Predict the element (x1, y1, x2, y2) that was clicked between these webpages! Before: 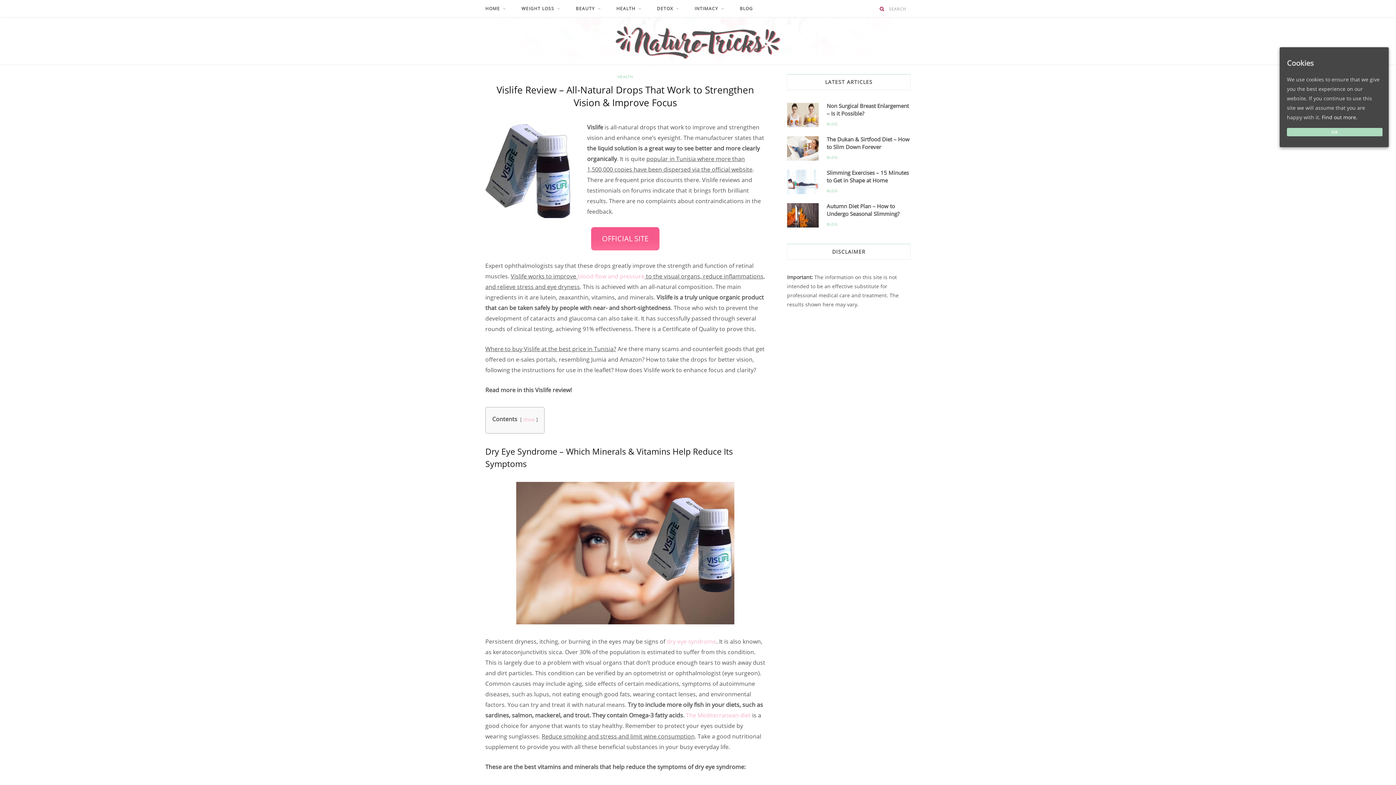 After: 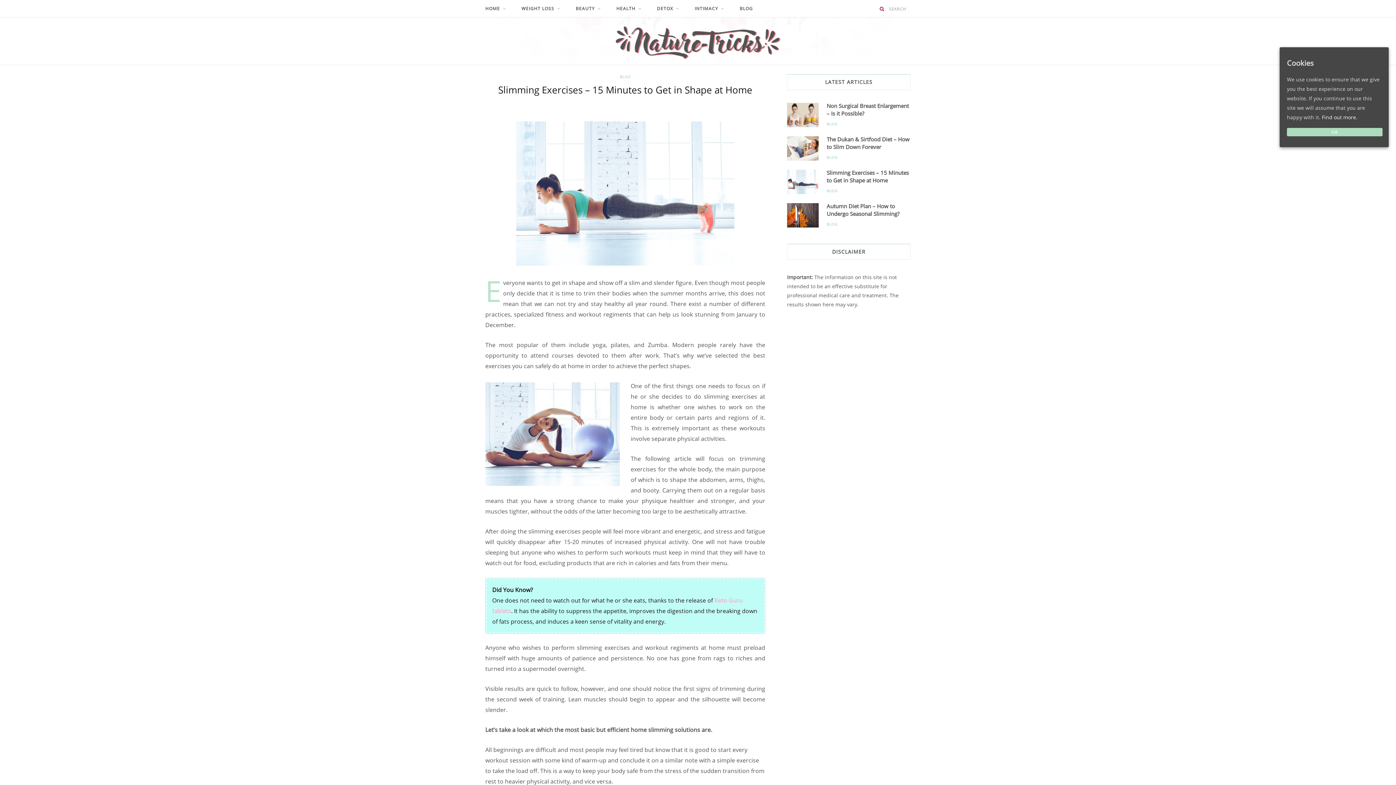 Action: bbox: (787, 169, 818, 194)